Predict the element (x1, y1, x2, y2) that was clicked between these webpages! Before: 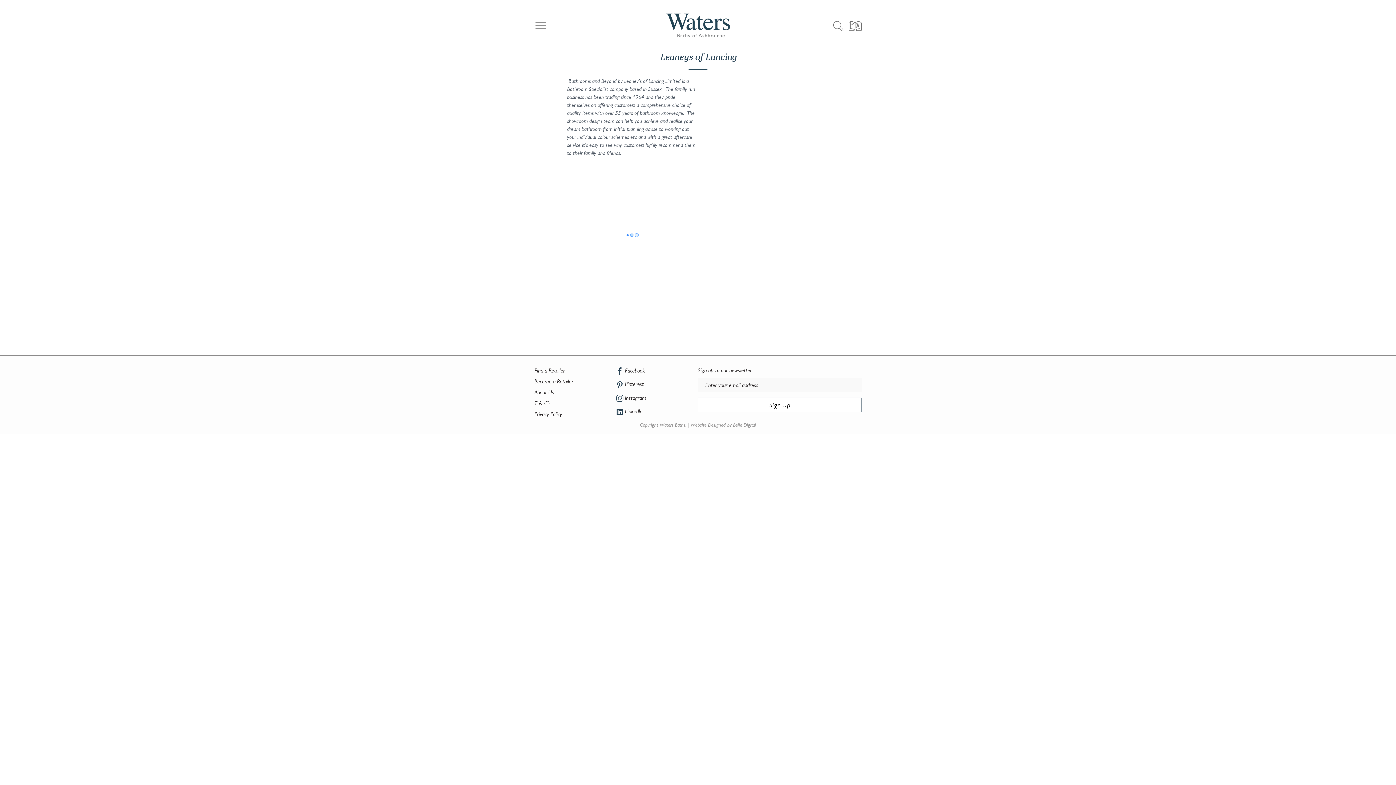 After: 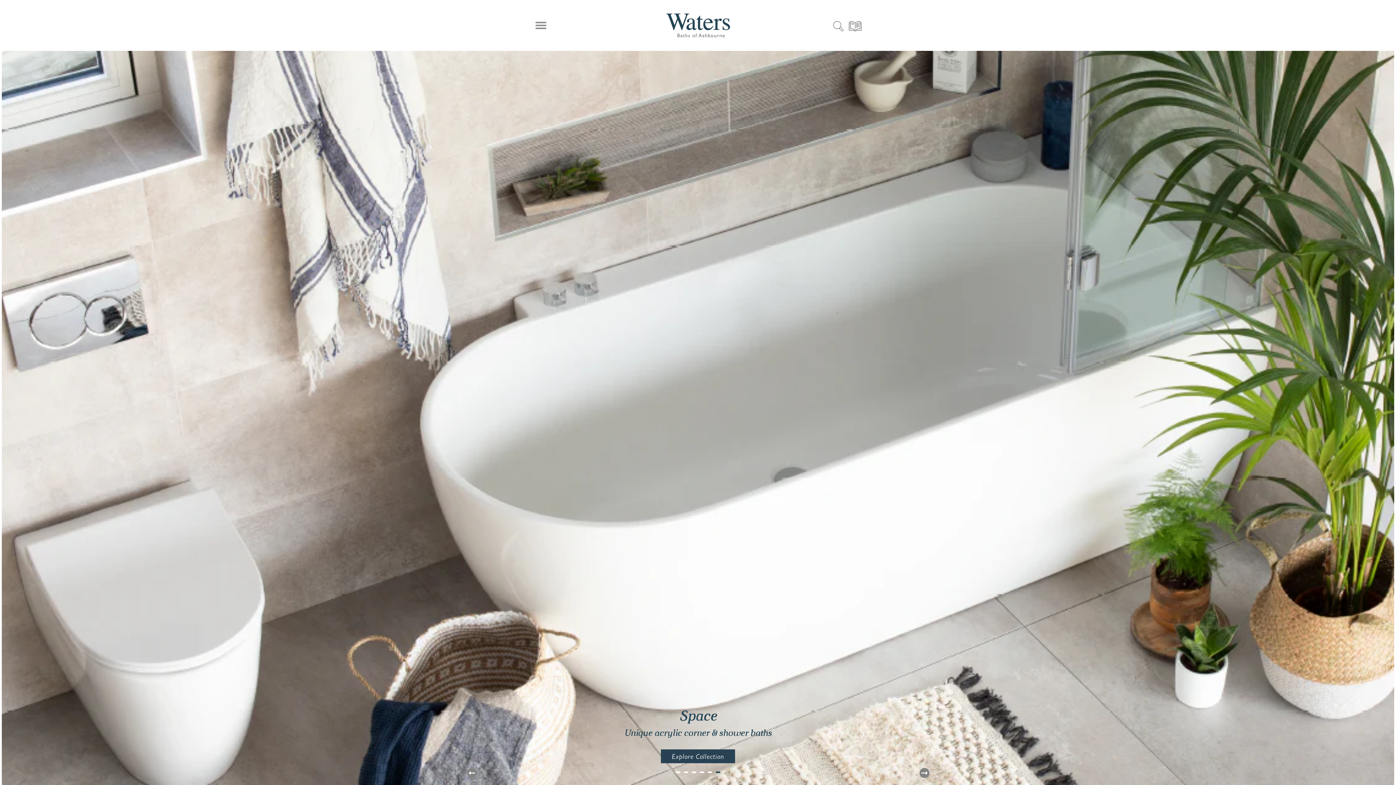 Action: bbox: (666, 13, 730, 37)